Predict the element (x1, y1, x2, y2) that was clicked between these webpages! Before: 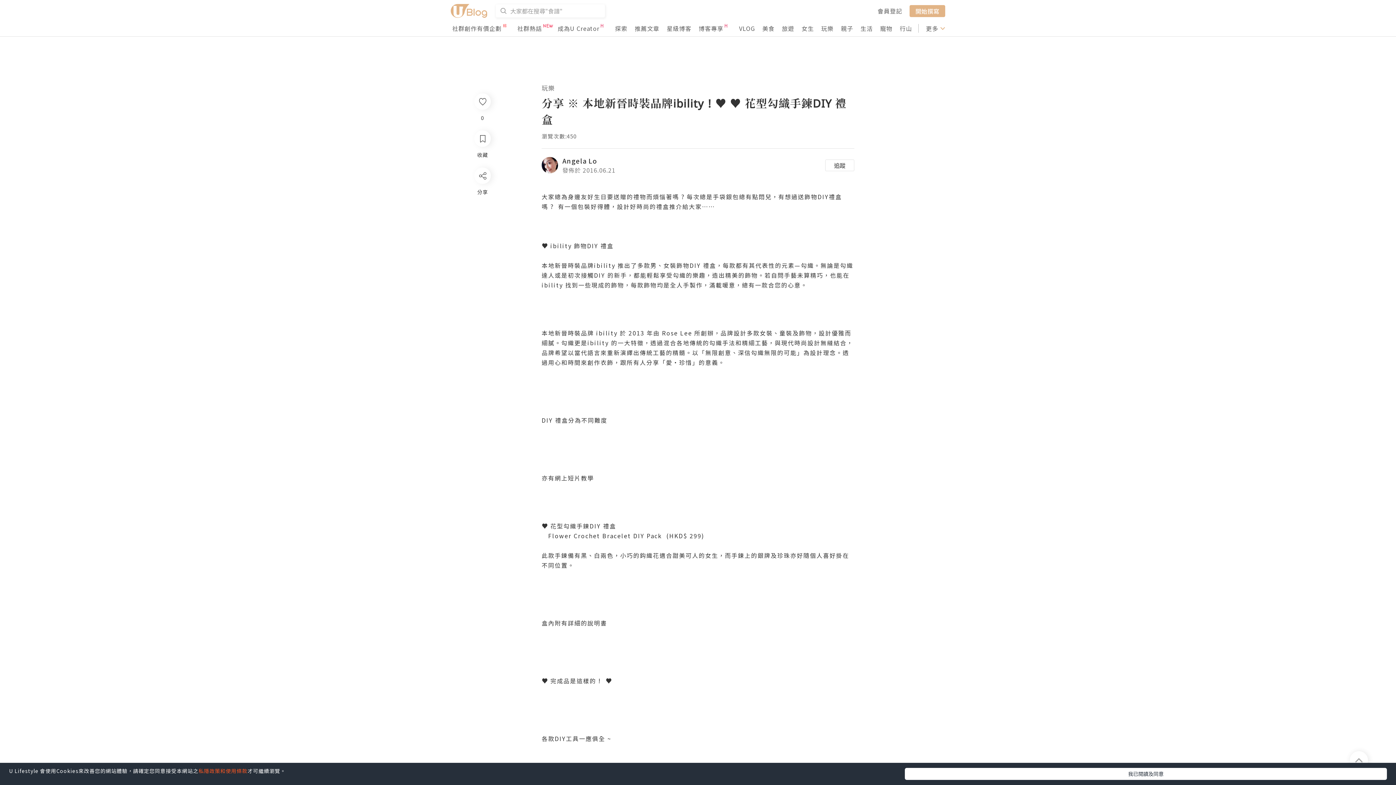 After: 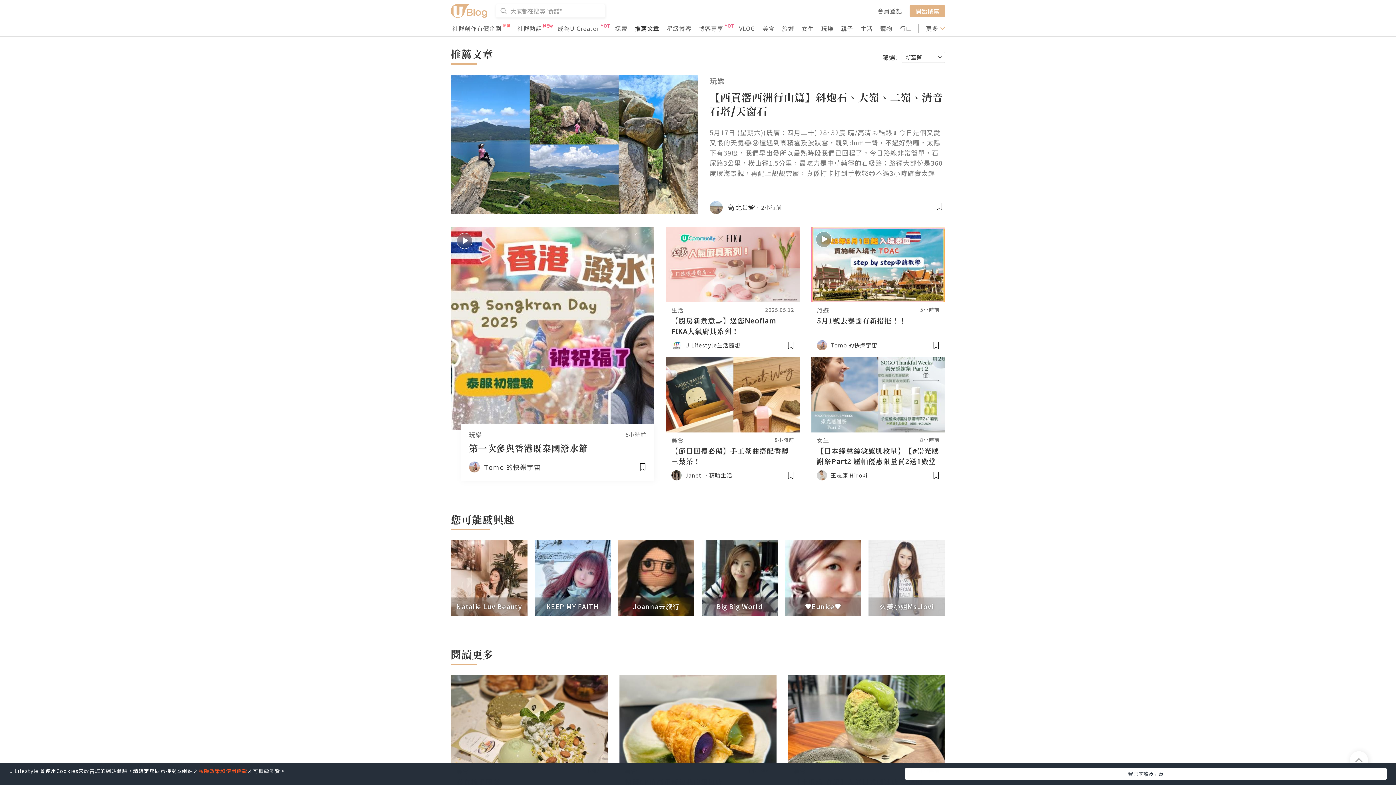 Action: bbox: (634, 24, 659, 32) label: 推薦文章